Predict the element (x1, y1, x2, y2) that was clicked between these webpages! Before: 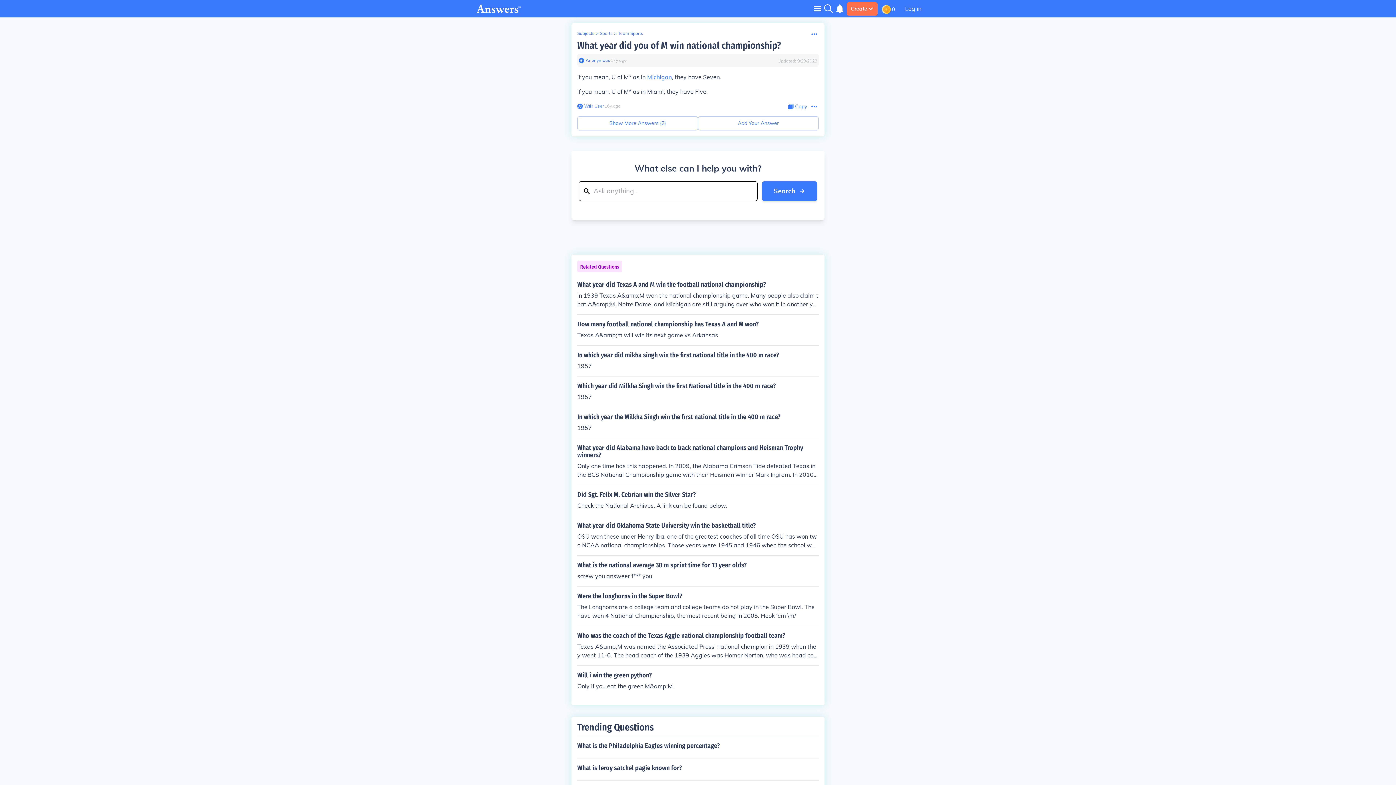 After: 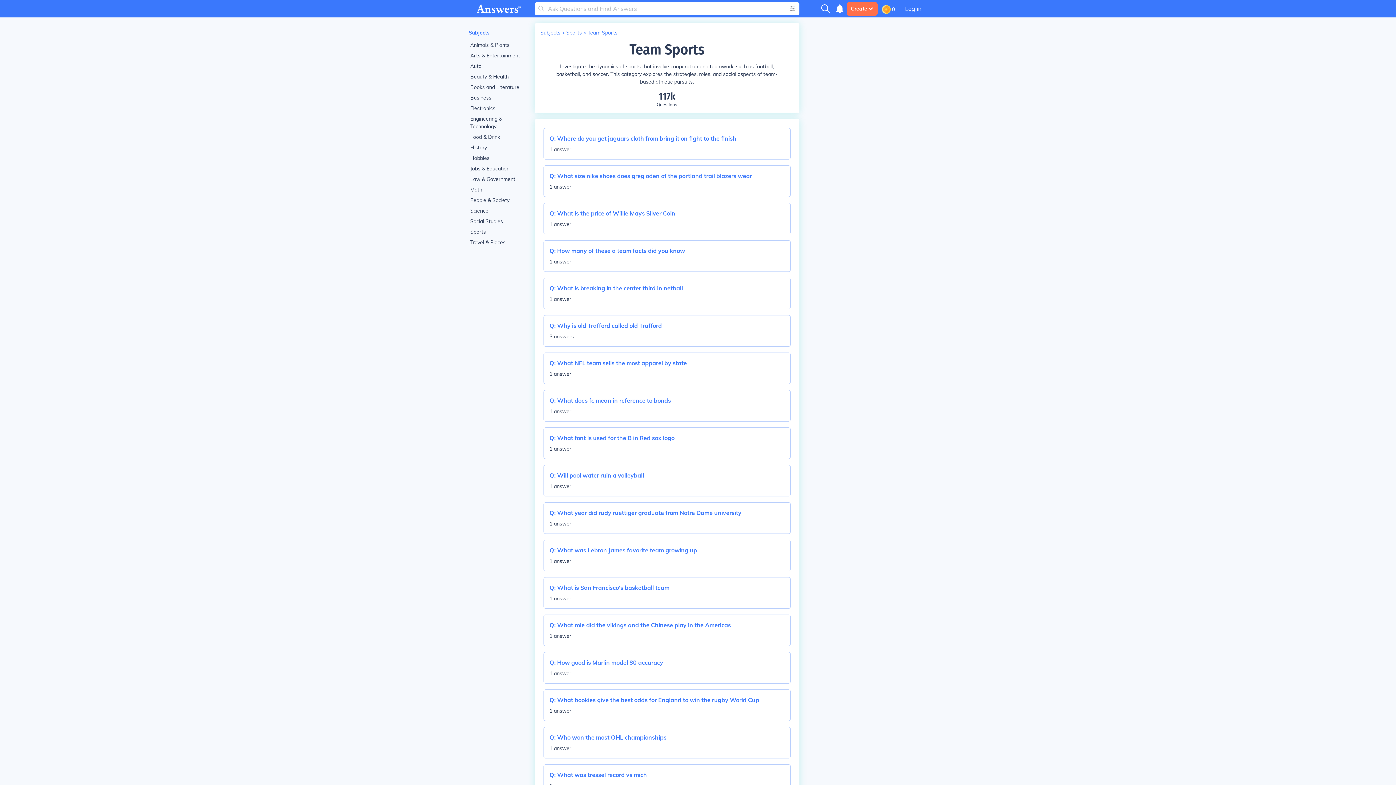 Action: bbox: (618, 30, 643, 36) label: Team Sports